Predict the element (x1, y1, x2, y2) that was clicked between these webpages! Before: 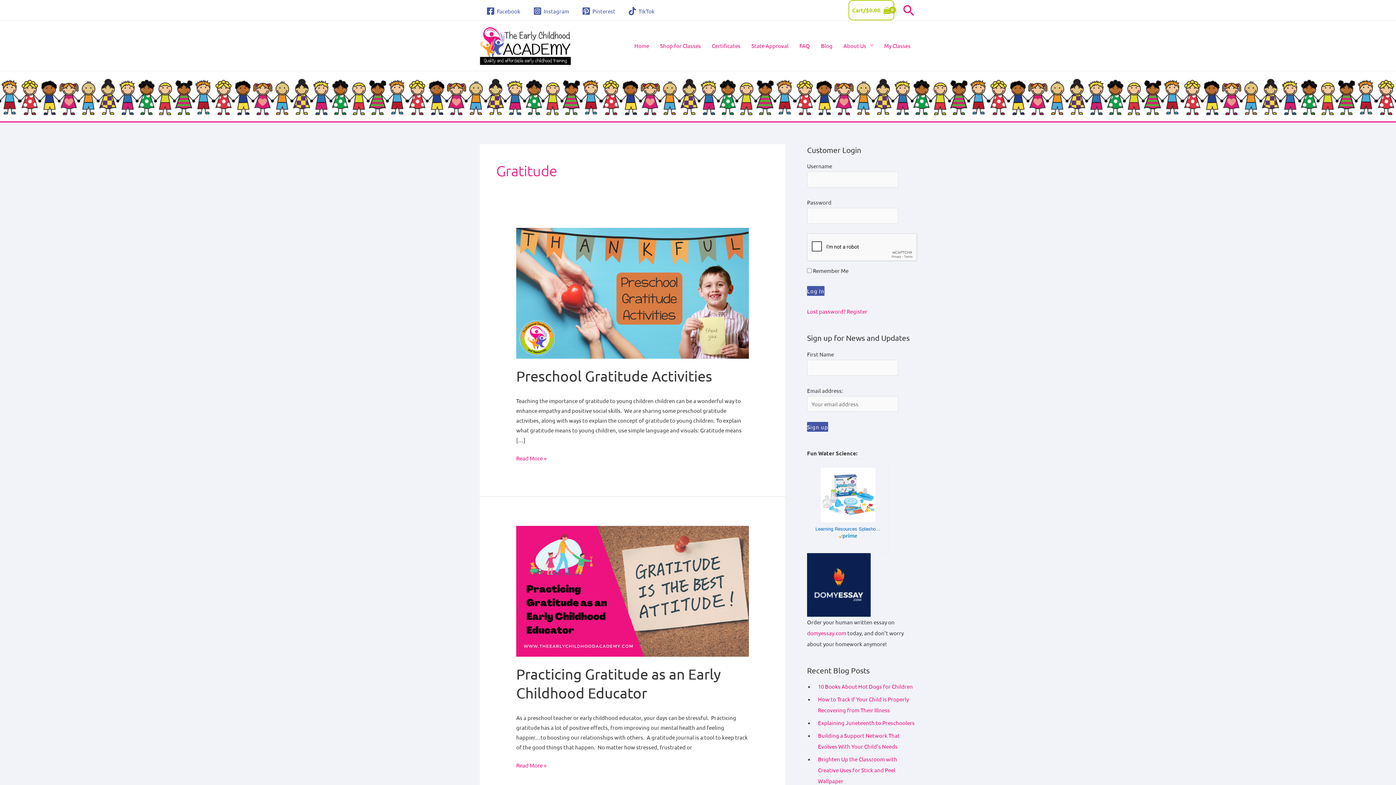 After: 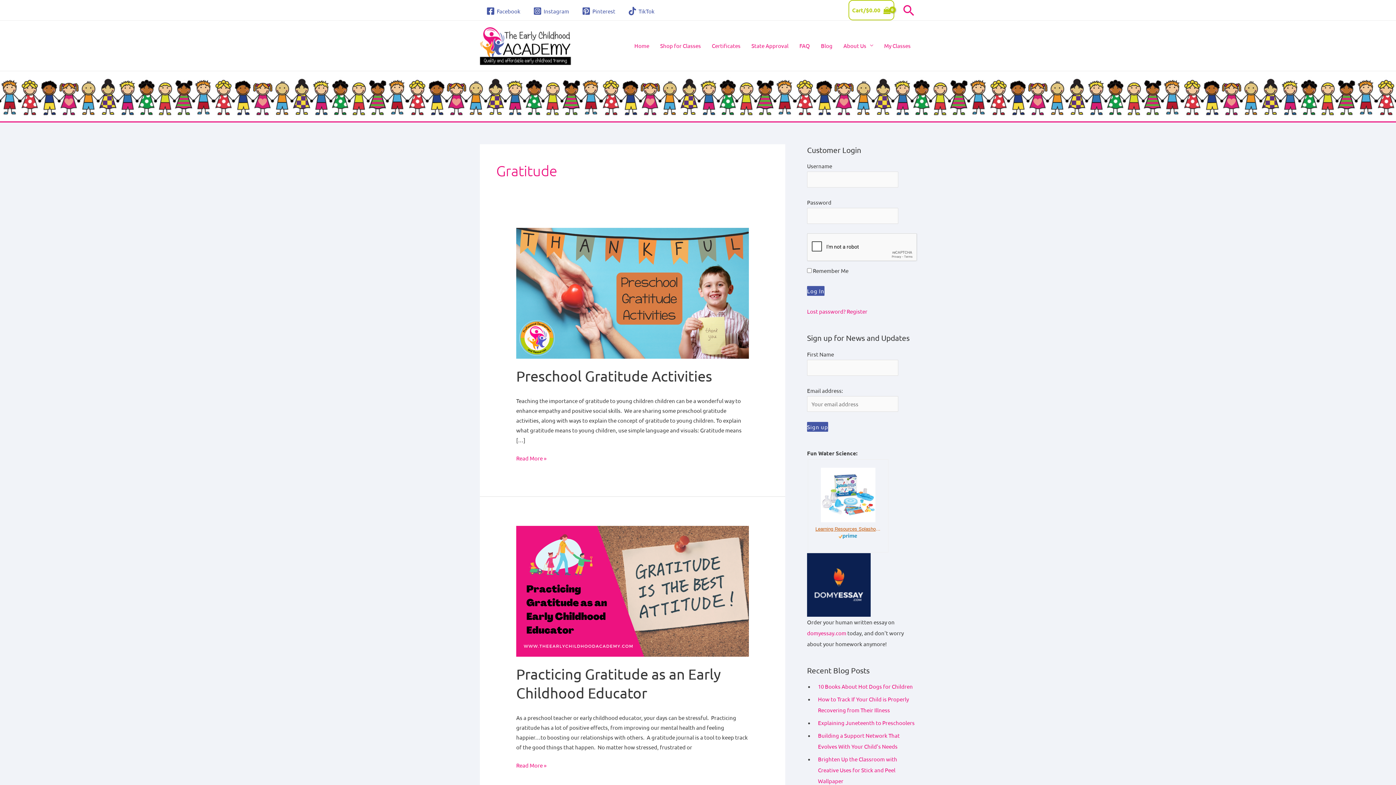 Action: bbox: (815, 526, 881, 532) label: Learning Resources Splashology! Water Lab Science Kit, STEM Playtime, Water Activities, 19 Pieces, Ages 3+